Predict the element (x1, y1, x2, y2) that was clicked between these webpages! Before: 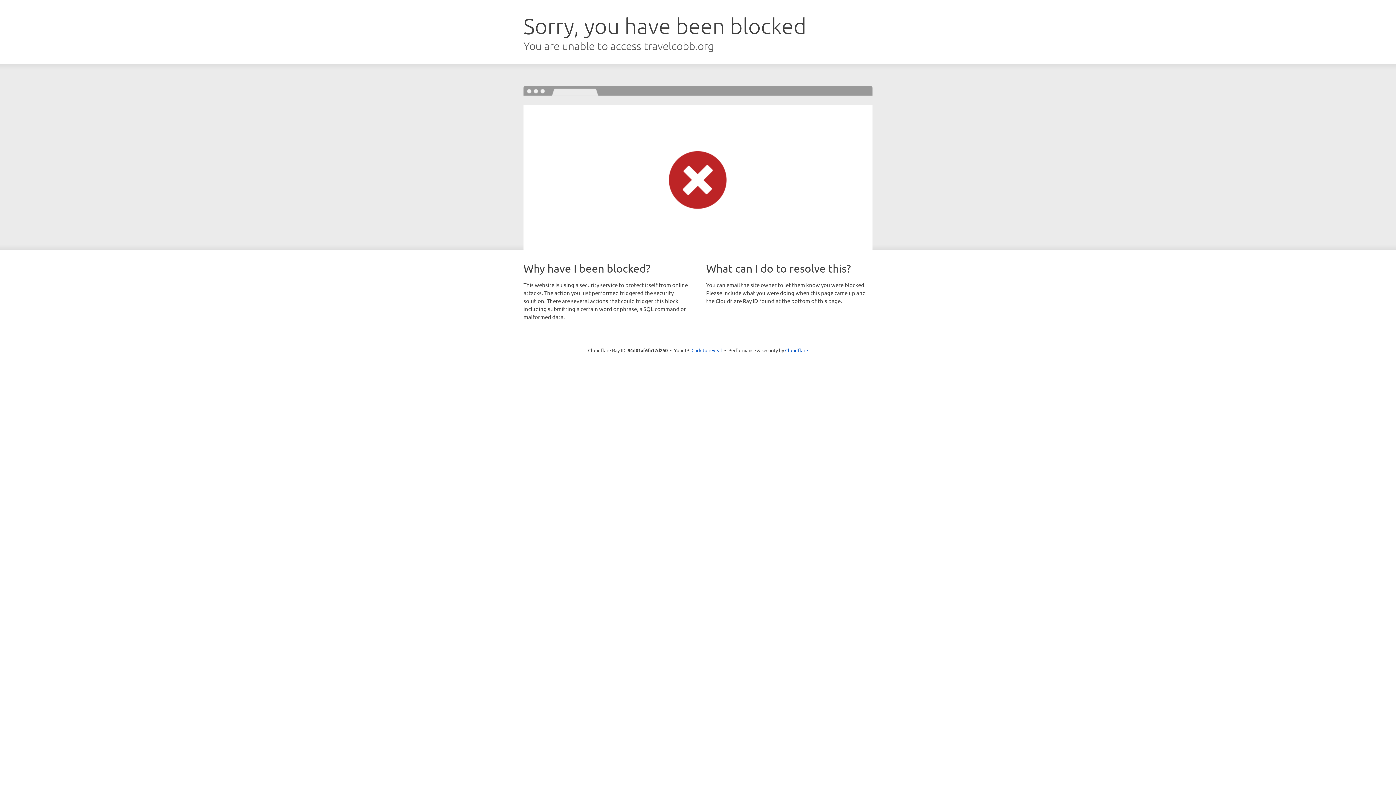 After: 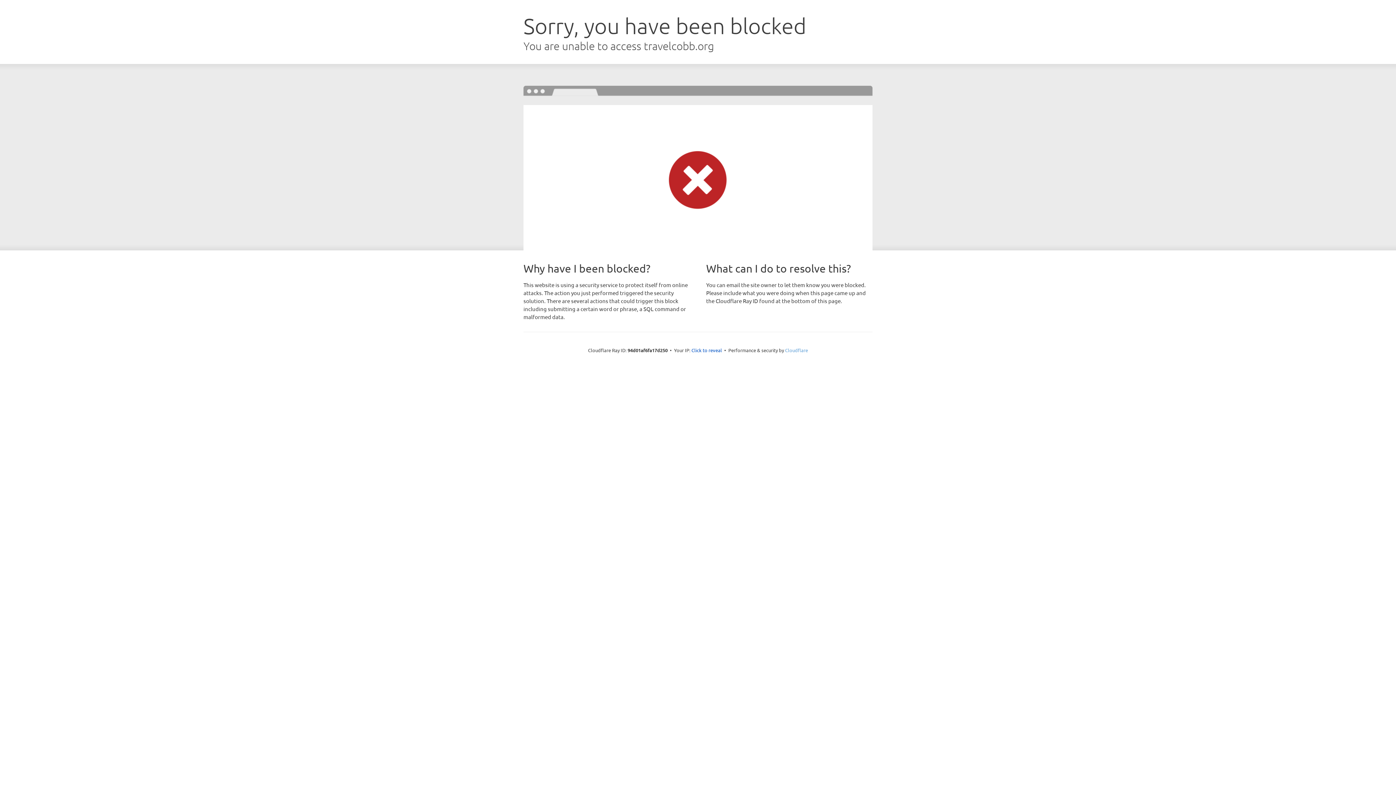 Action: bbox: (785, 347, 808, 353) label: Cloudflare